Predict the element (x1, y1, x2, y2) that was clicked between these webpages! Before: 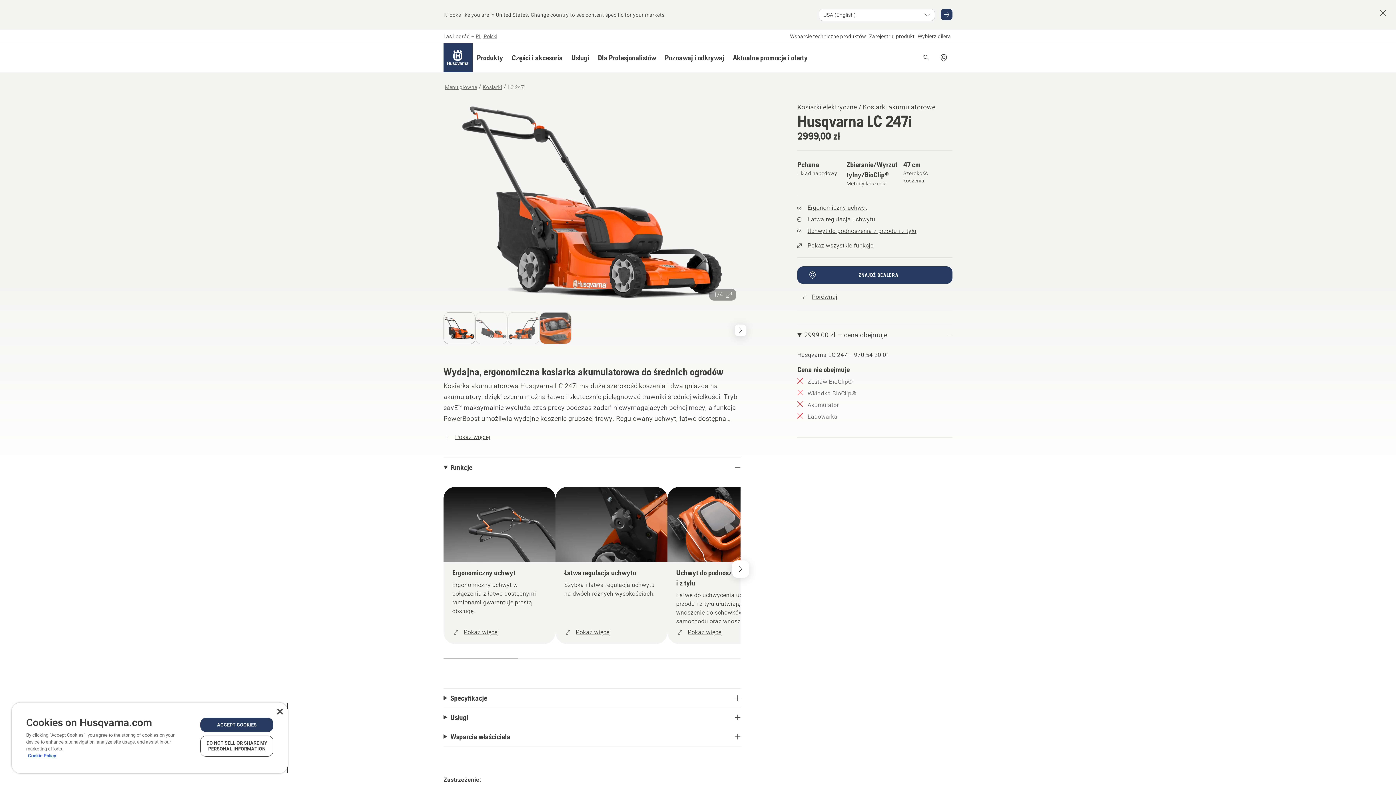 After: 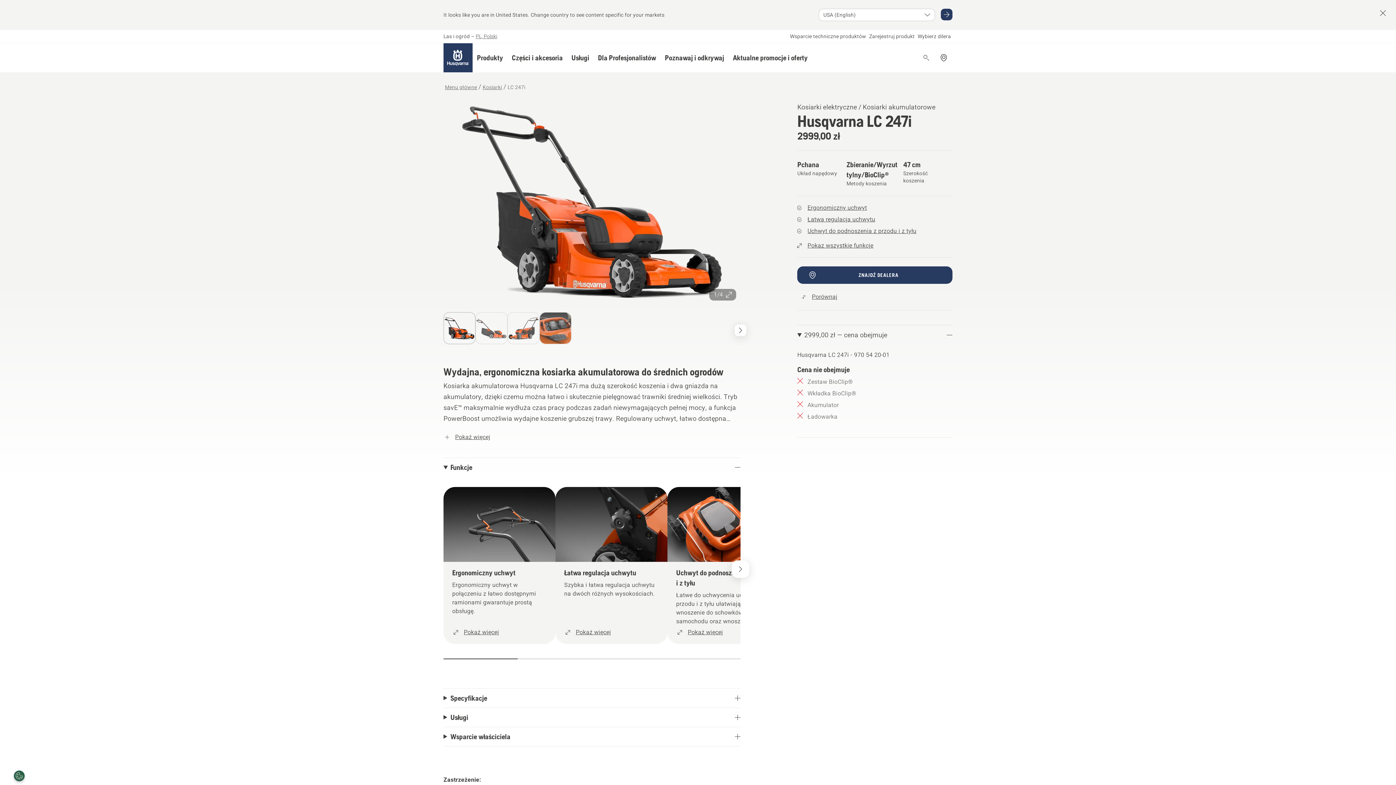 Action: bbox: (200, 718, 273, 732) label: ACCEPT COOKIES